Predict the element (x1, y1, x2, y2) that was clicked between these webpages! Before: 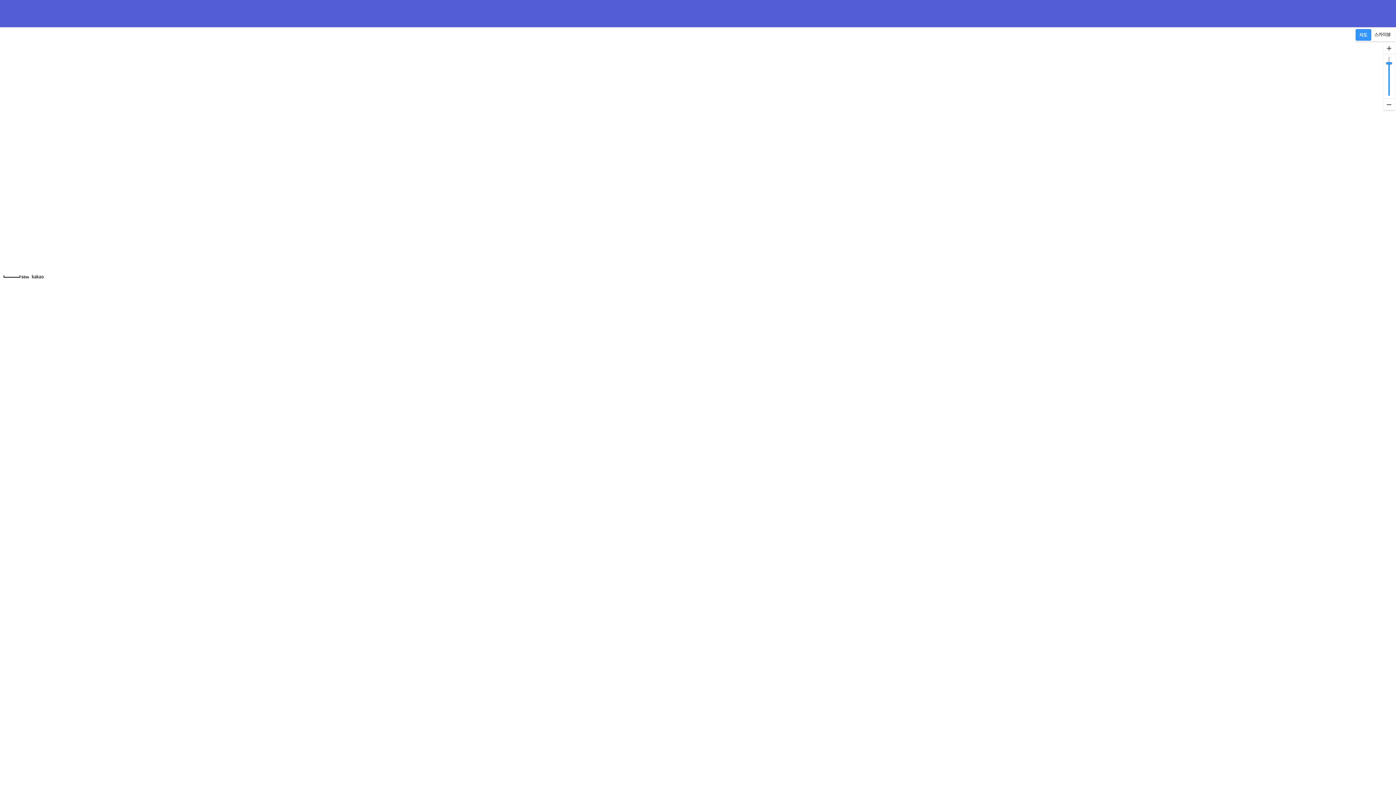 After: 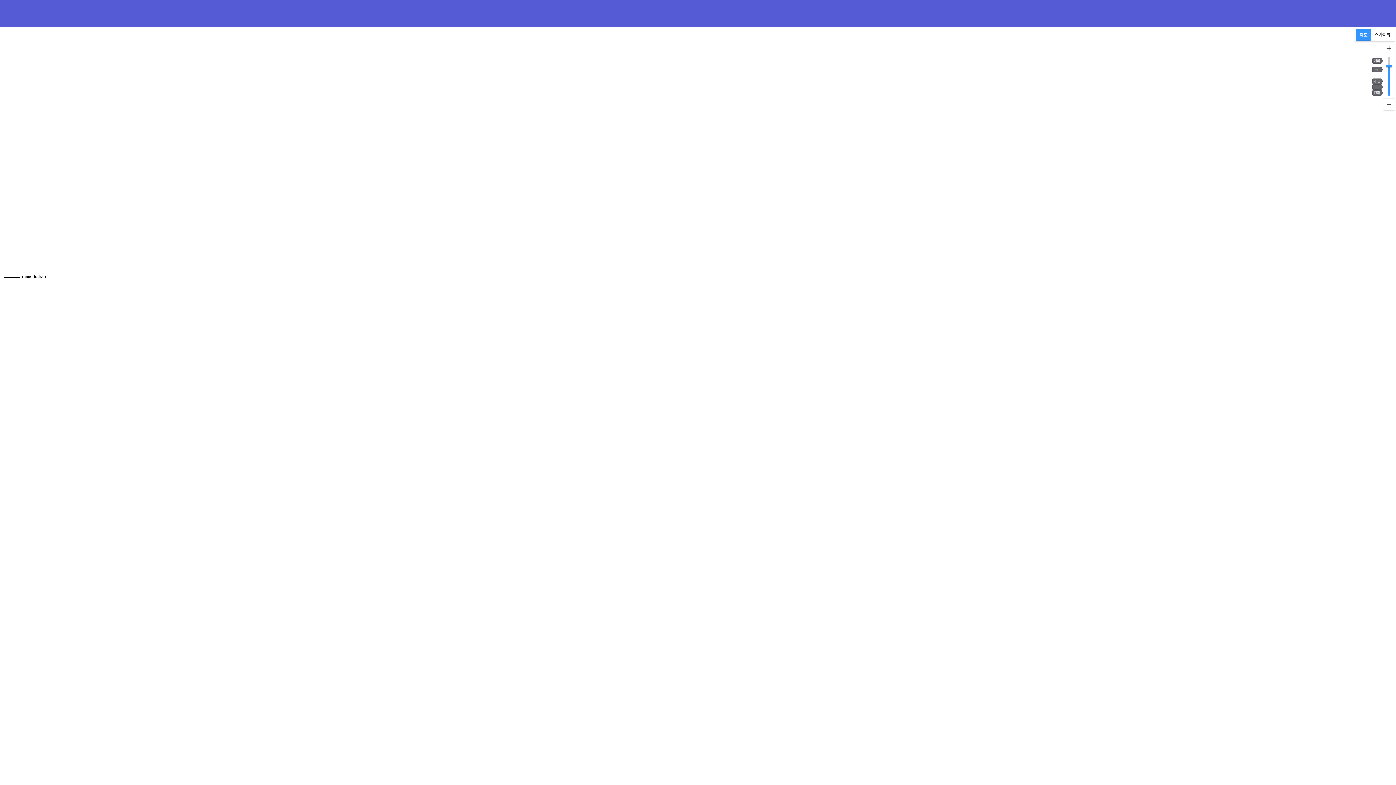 Action: bbox: (1383, 98, 1395, 110)